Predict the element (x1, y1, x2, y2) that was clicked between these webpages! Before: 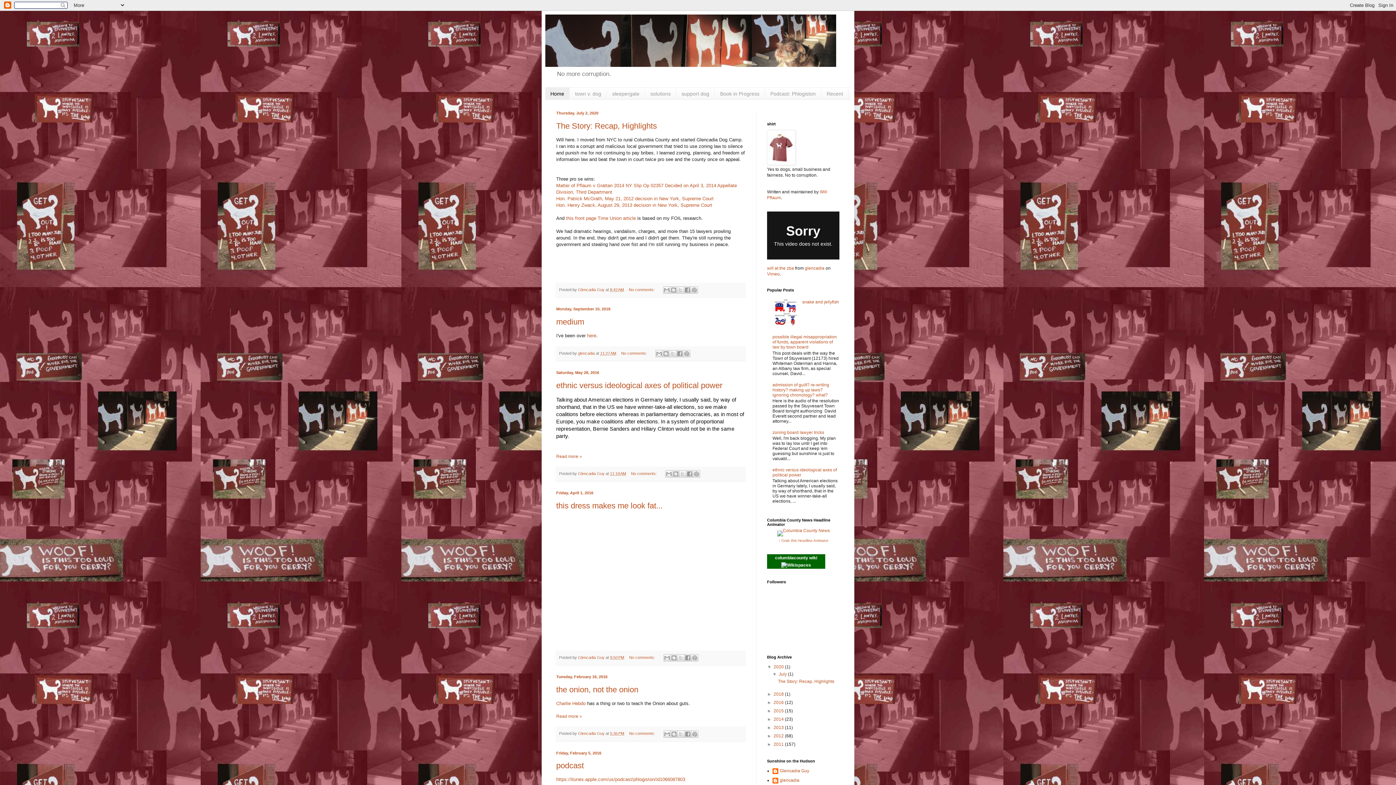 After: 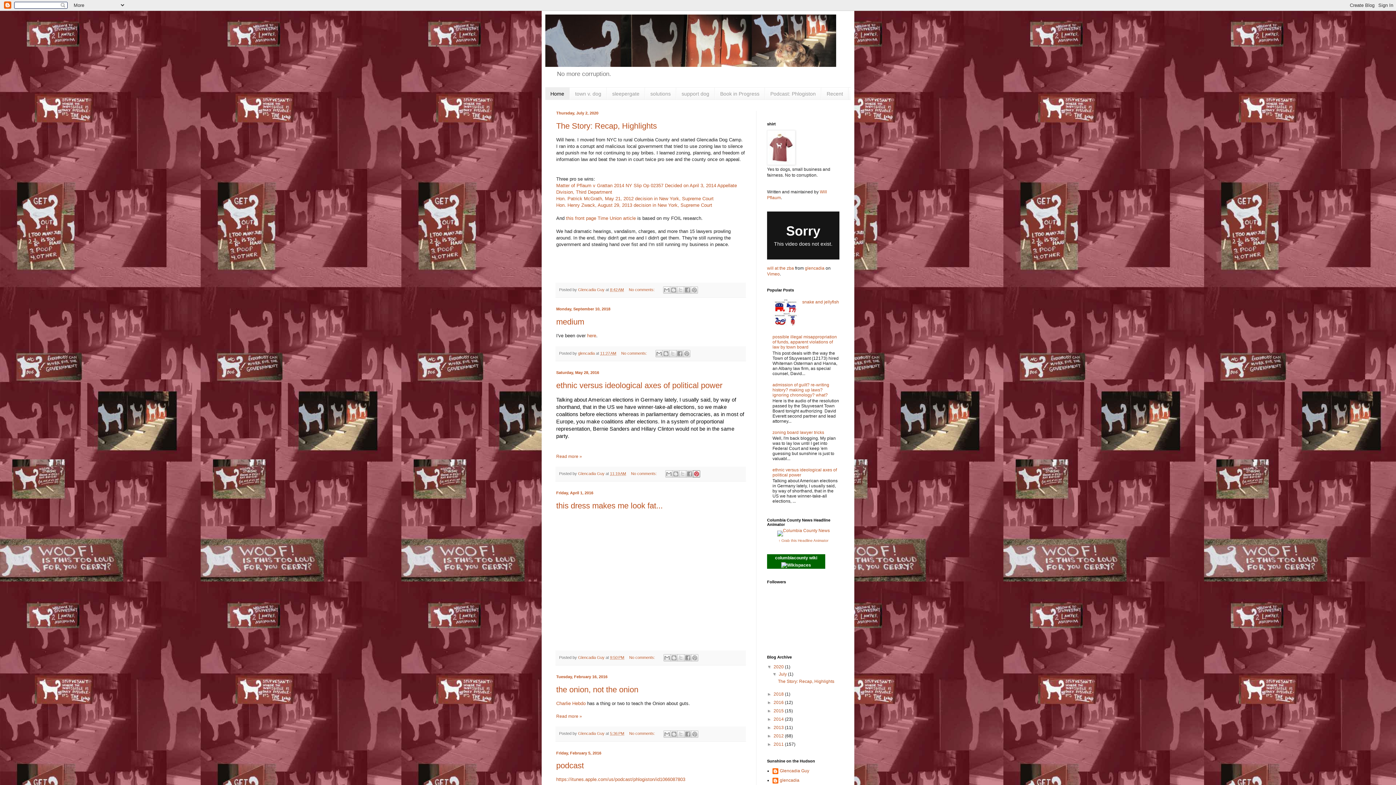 Action: label: Share to Pinterest bbox: (693, 470, 700, 477)